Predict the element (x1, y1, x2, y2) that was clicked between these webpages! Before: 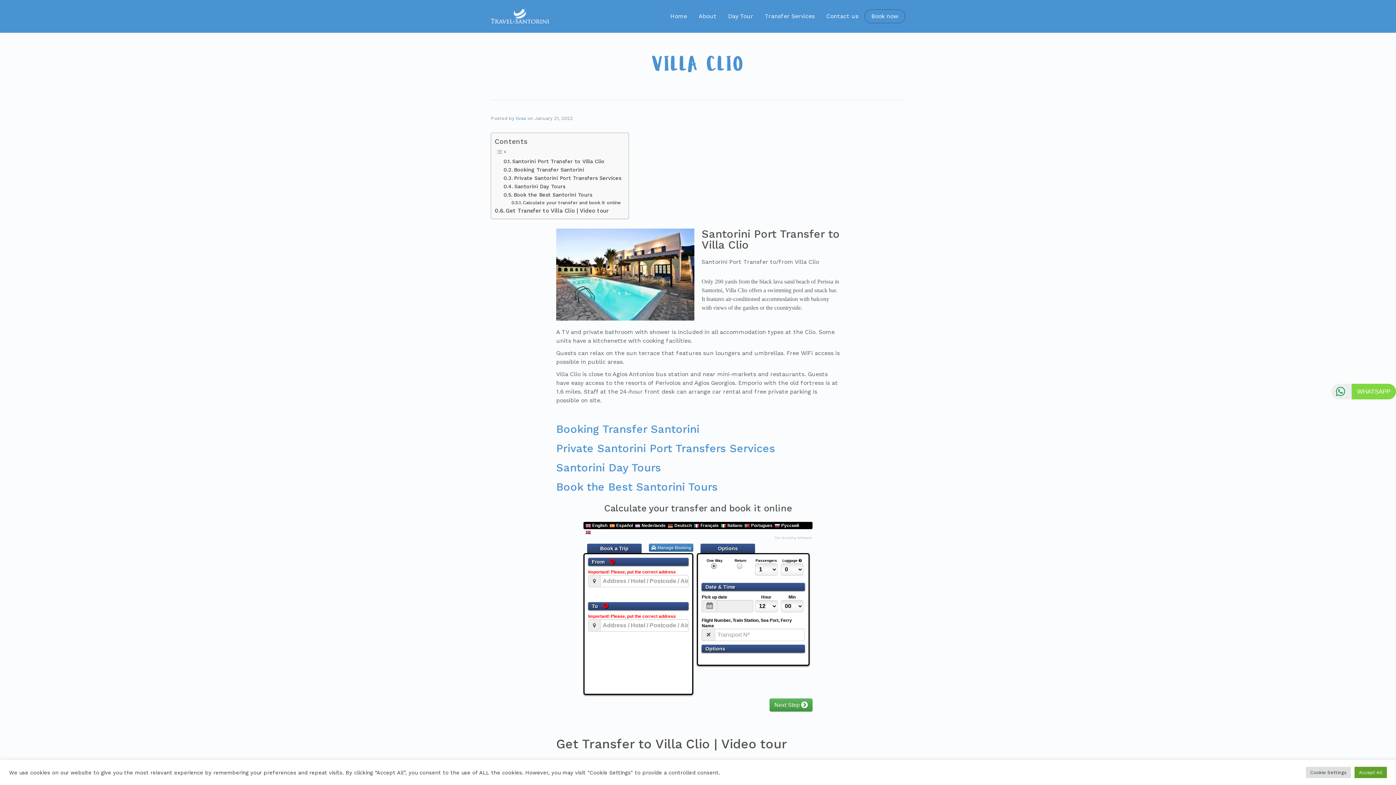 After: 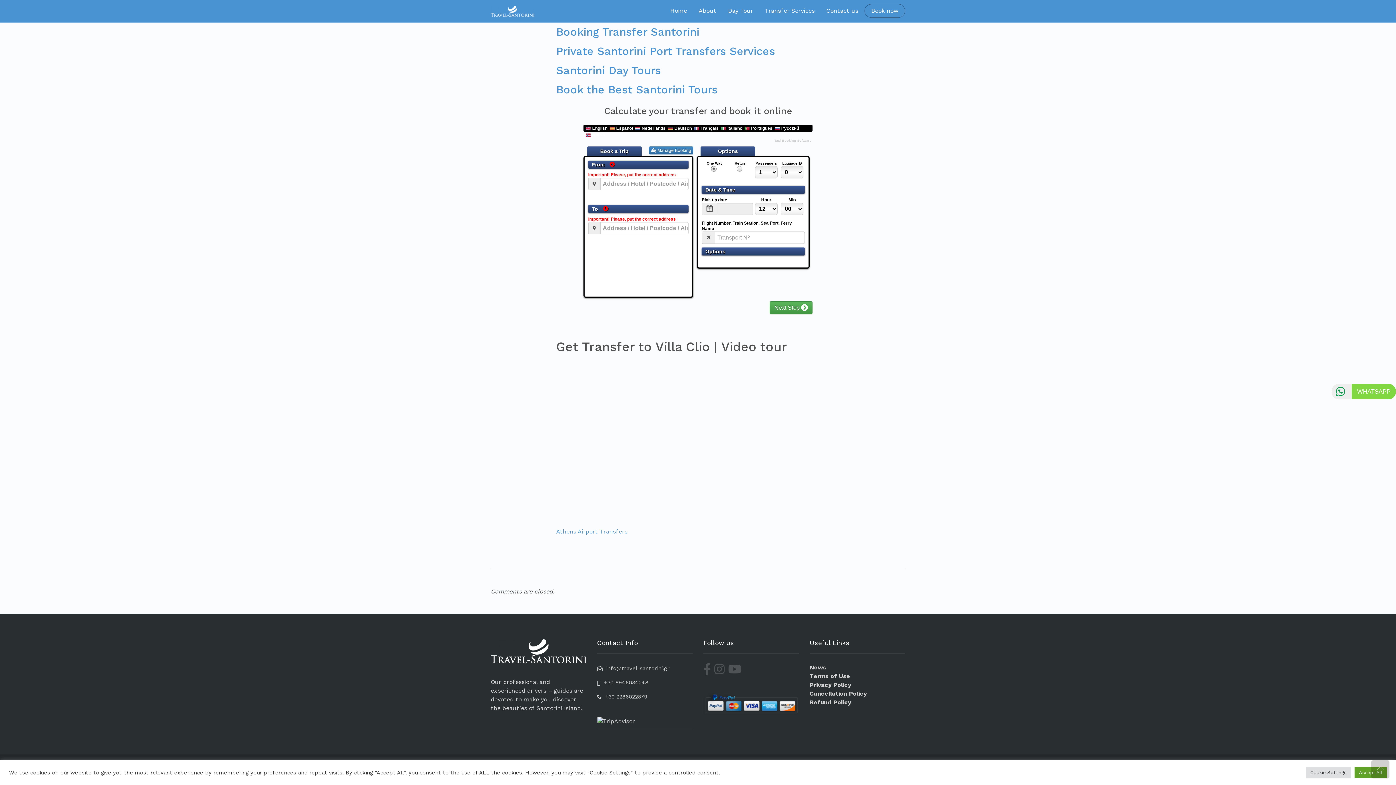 Action: label: Book the Best Santorini Tours bbox: (503, 190, 592, 199)